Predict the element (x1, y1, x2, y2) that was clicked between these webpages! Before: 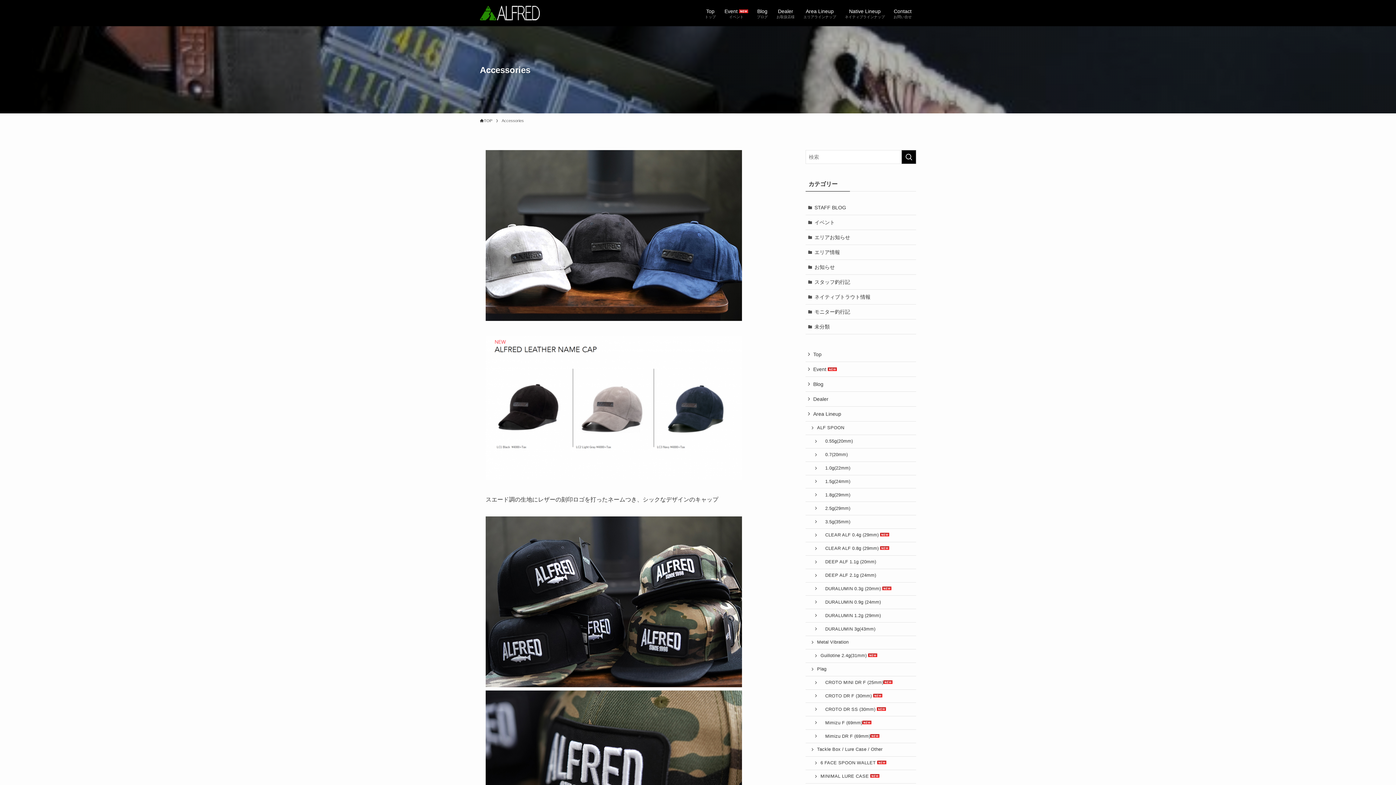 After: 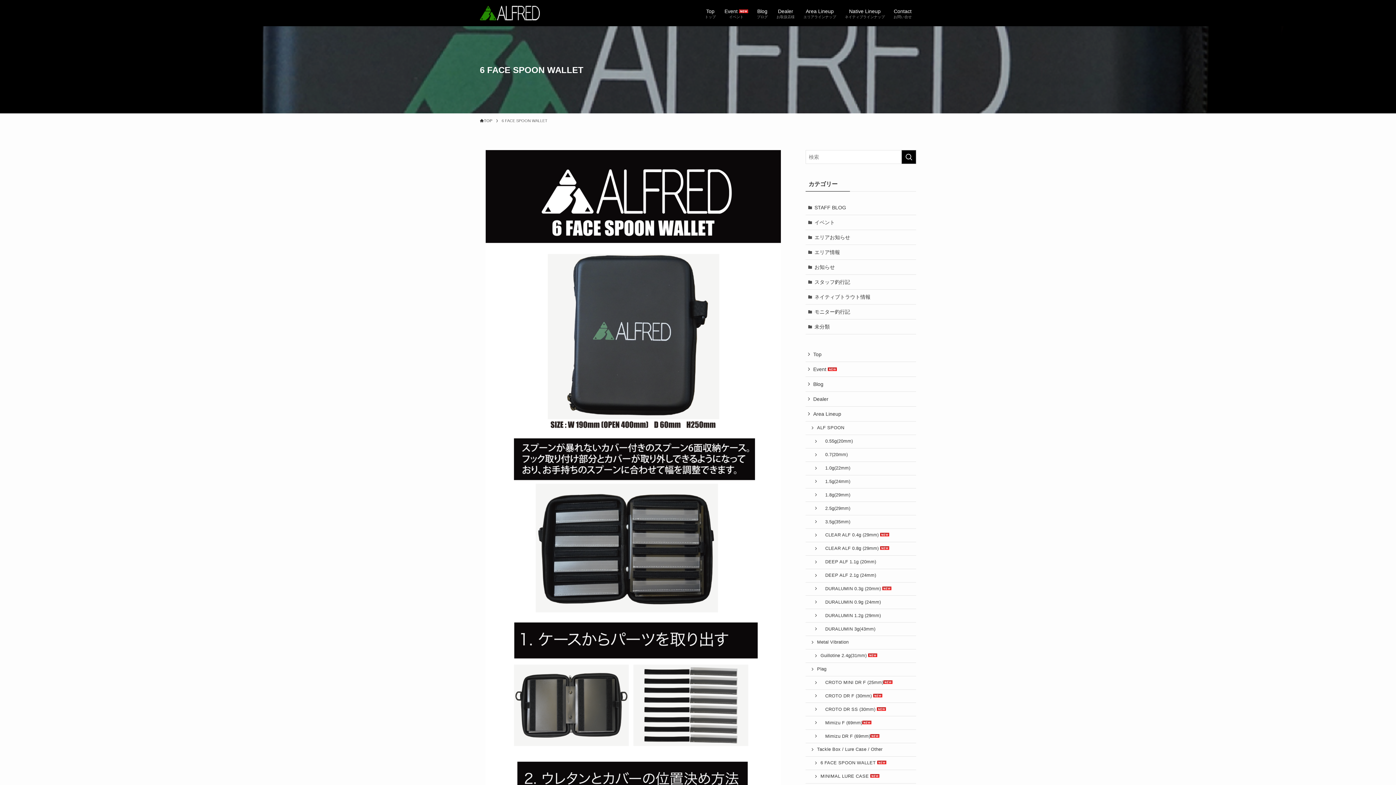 Action: bbox: (805, 757, 916, 770) label: 6 FACE SPOON WALLET 